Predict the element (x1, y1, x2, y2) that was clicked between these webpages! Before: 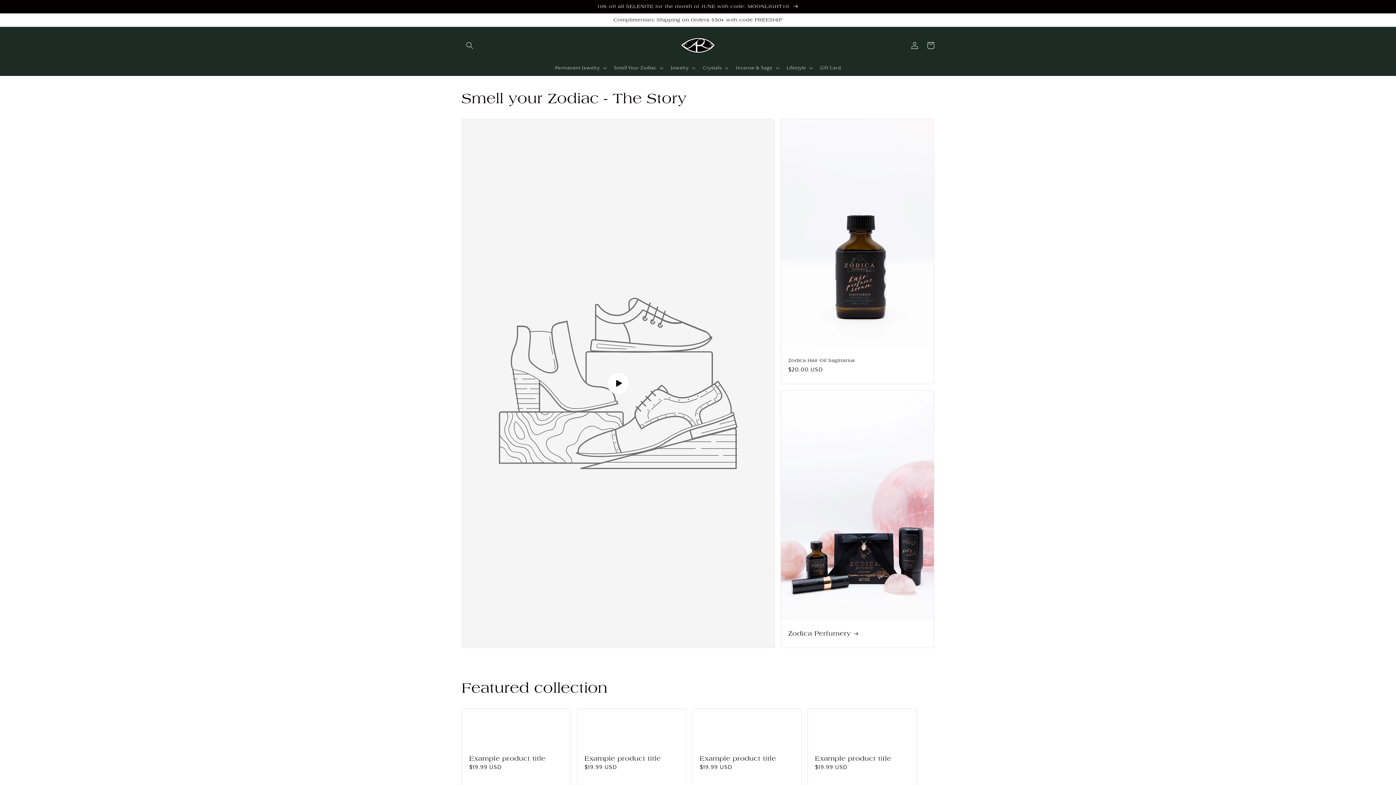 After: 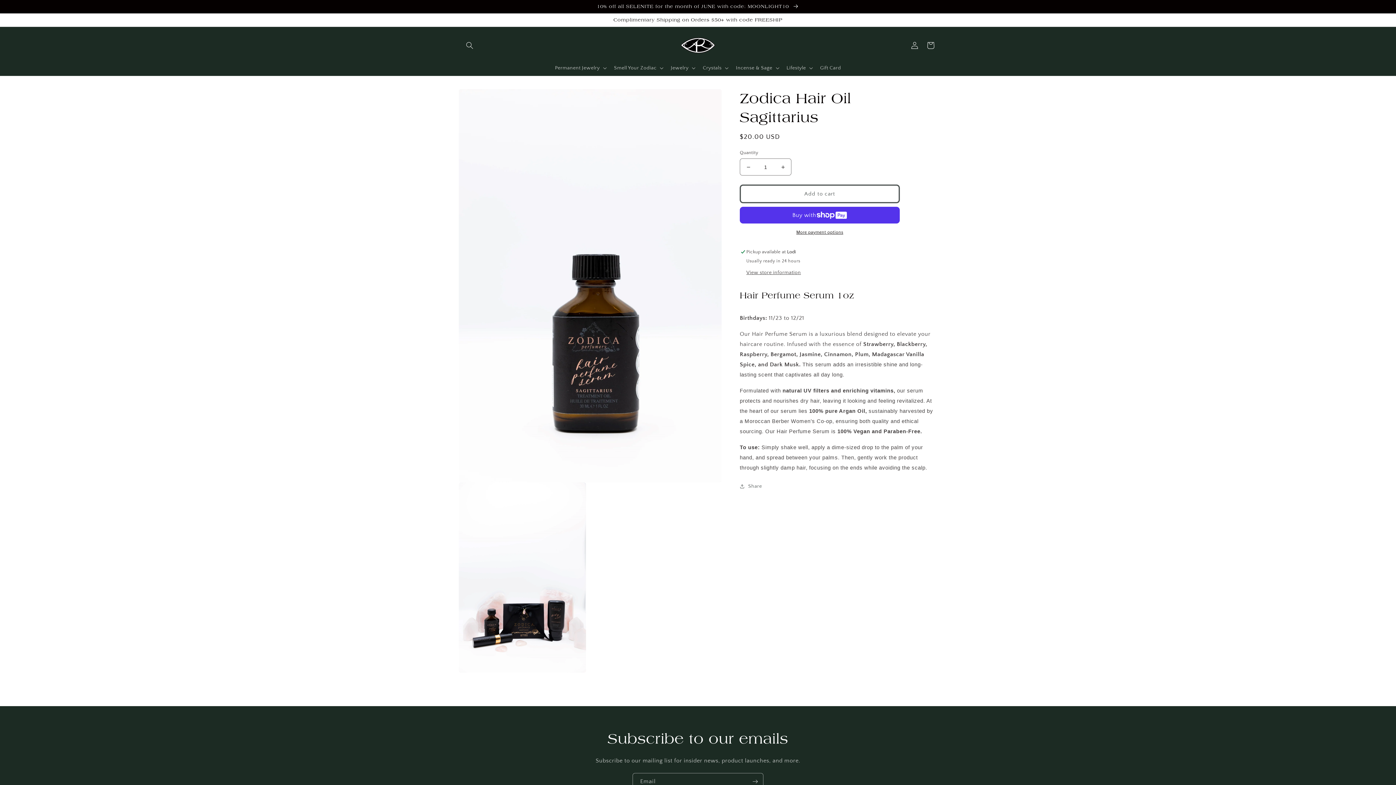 Action: bbox: (788, 357, 926, 363) label: Zodica Hair Oil Sagittarius